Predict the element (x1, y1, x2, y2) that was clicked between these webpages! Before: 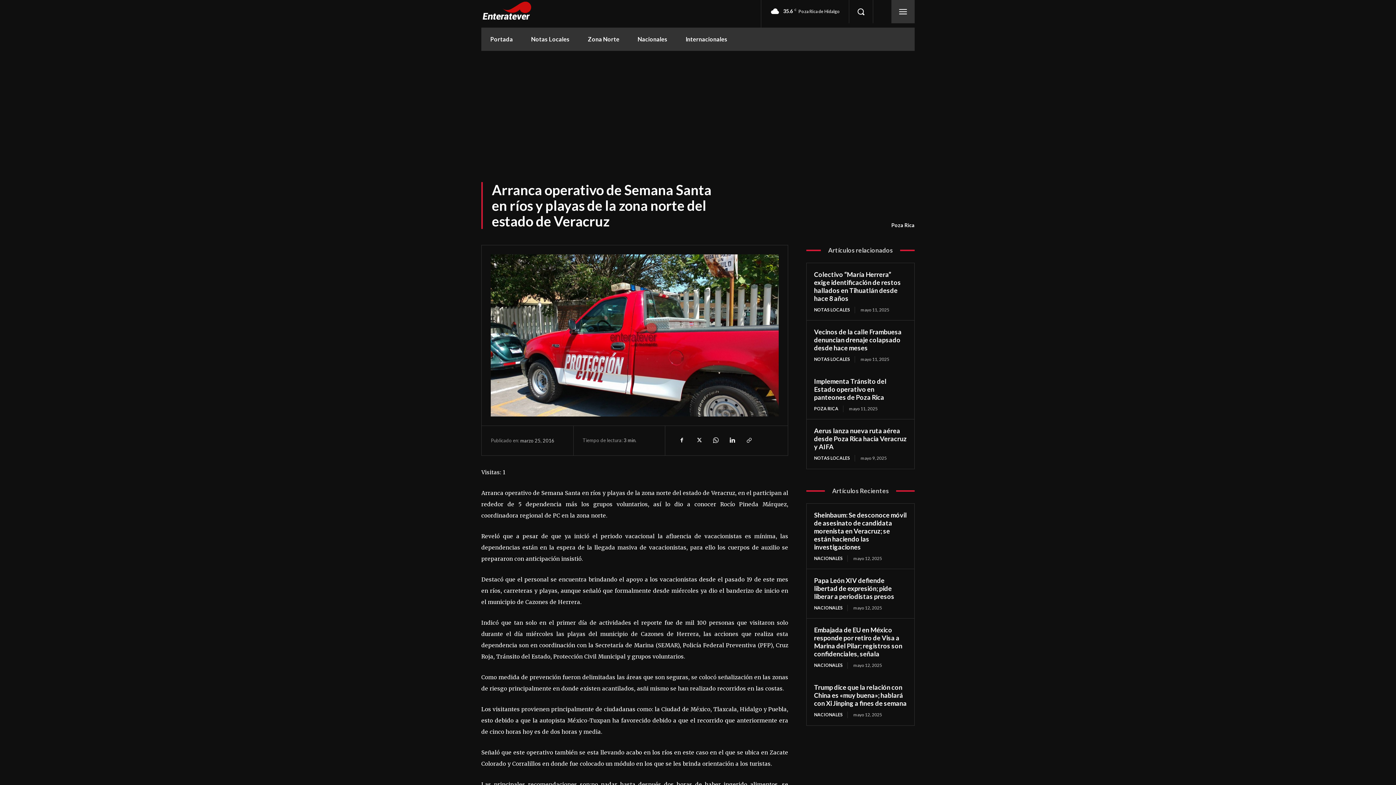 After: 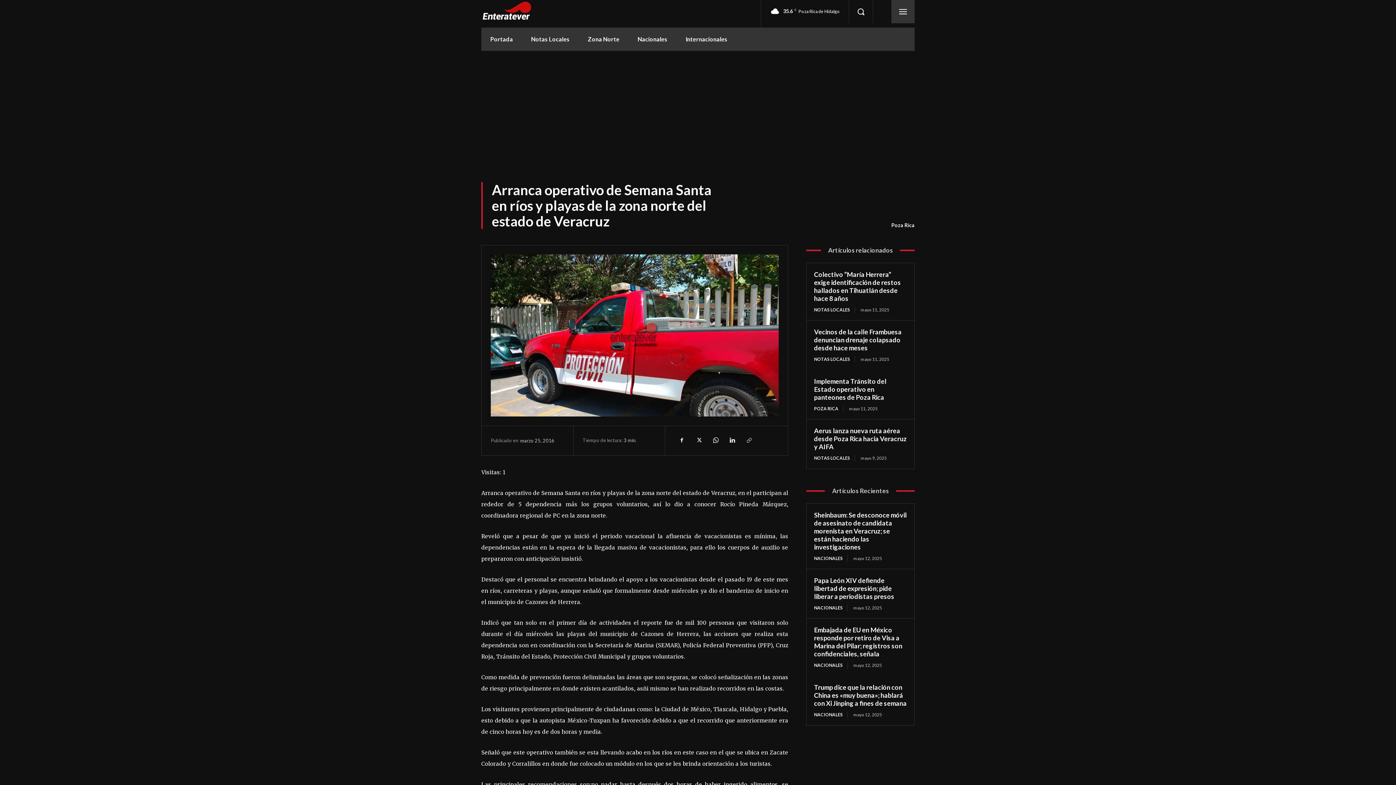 Action: bbox: (741, 433, 756, 447)